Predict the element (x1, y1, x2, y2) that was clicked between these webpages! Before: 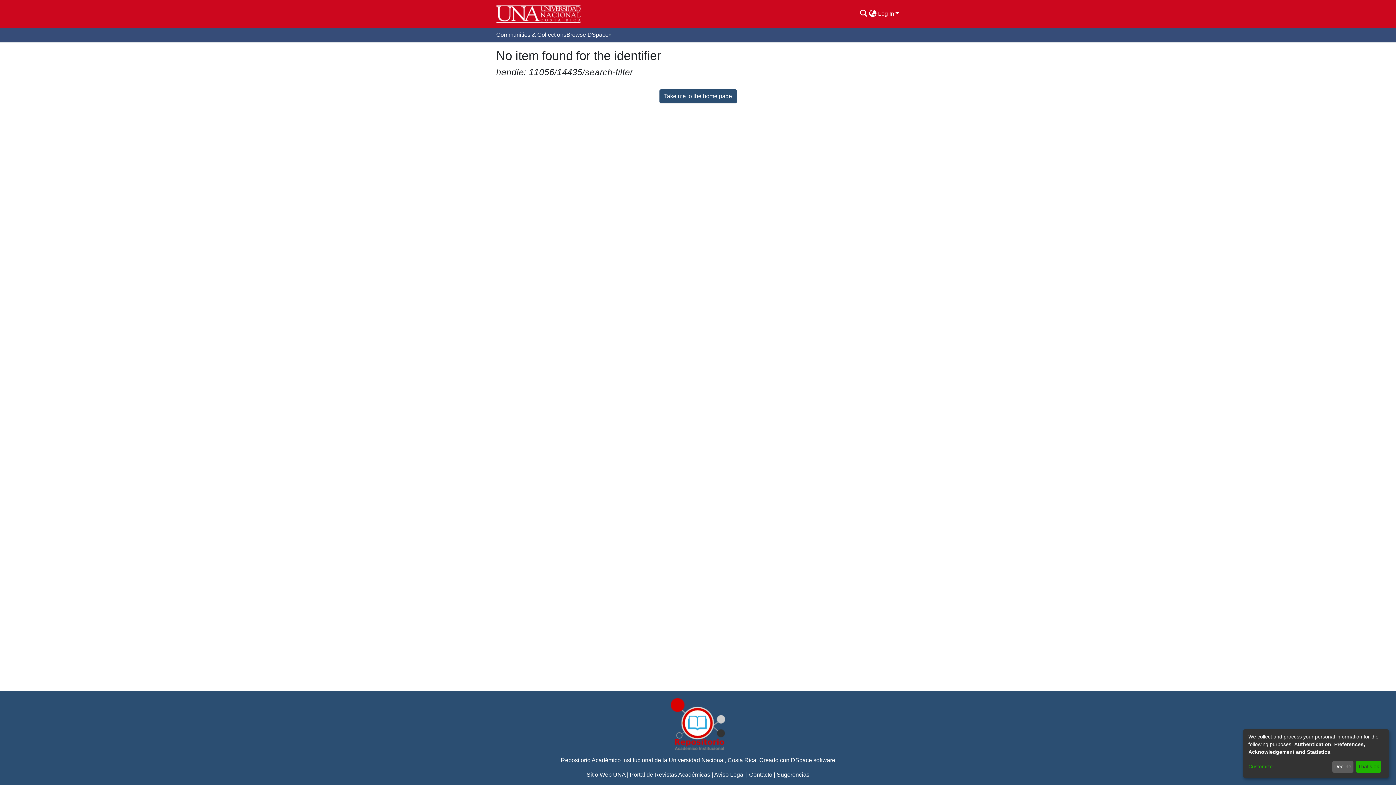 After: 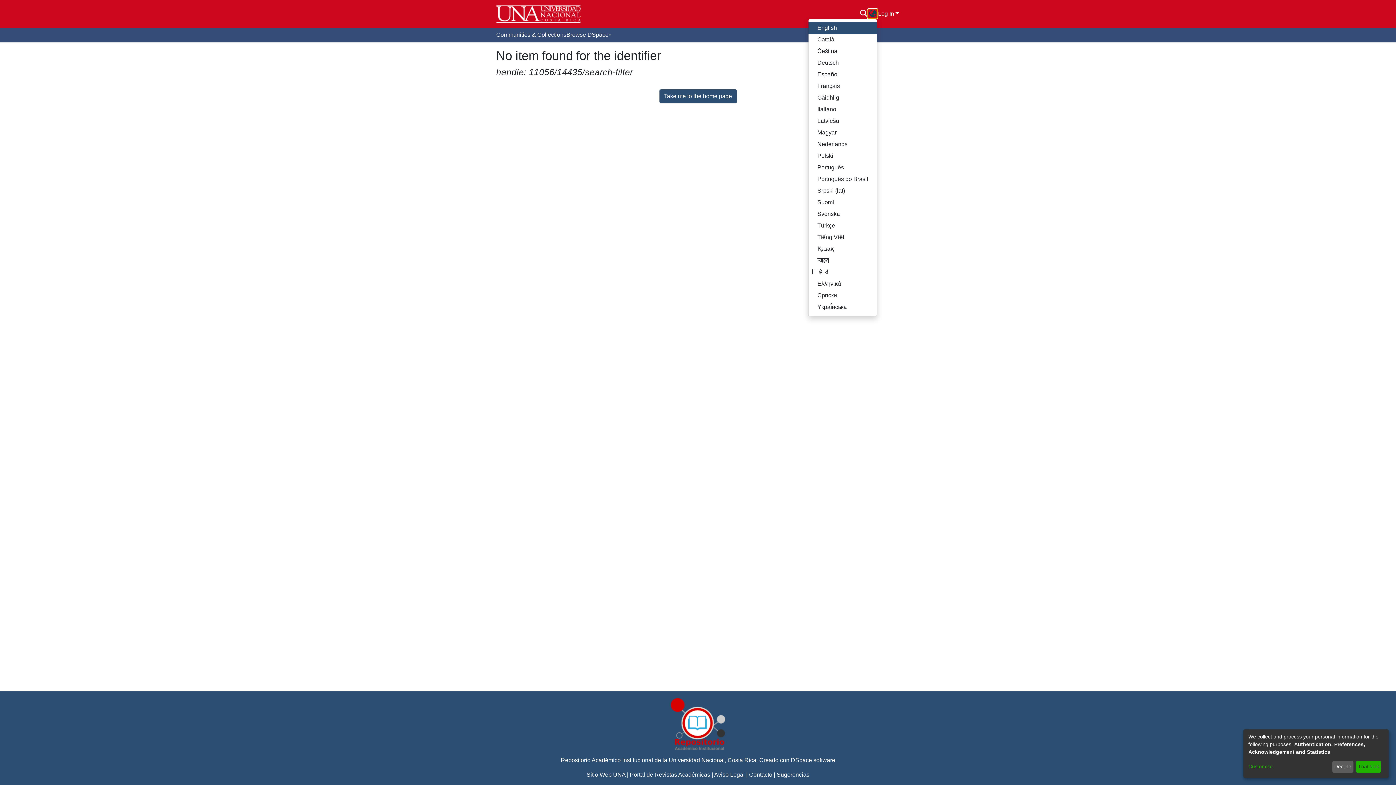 Action: label: Language switch bbox: (868, 9, 877, 18)